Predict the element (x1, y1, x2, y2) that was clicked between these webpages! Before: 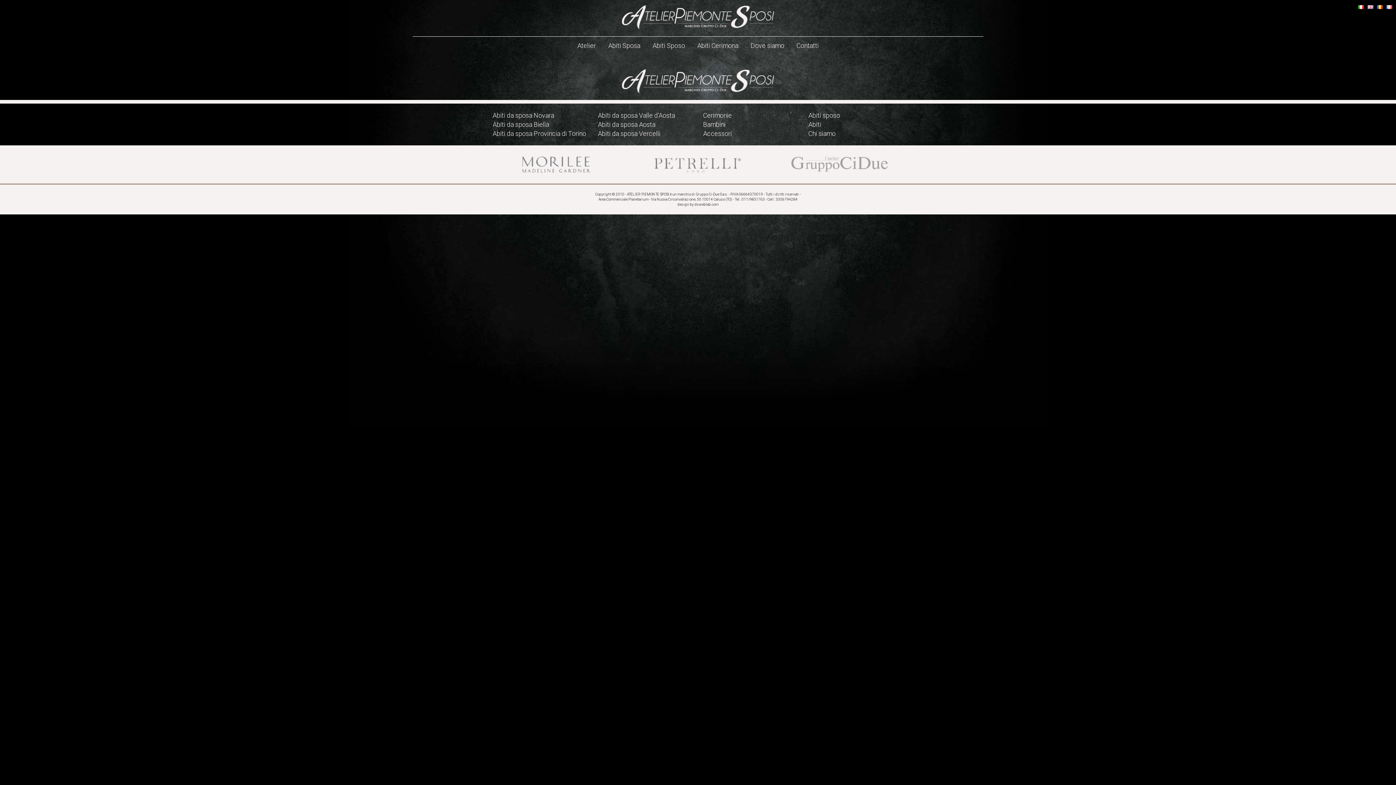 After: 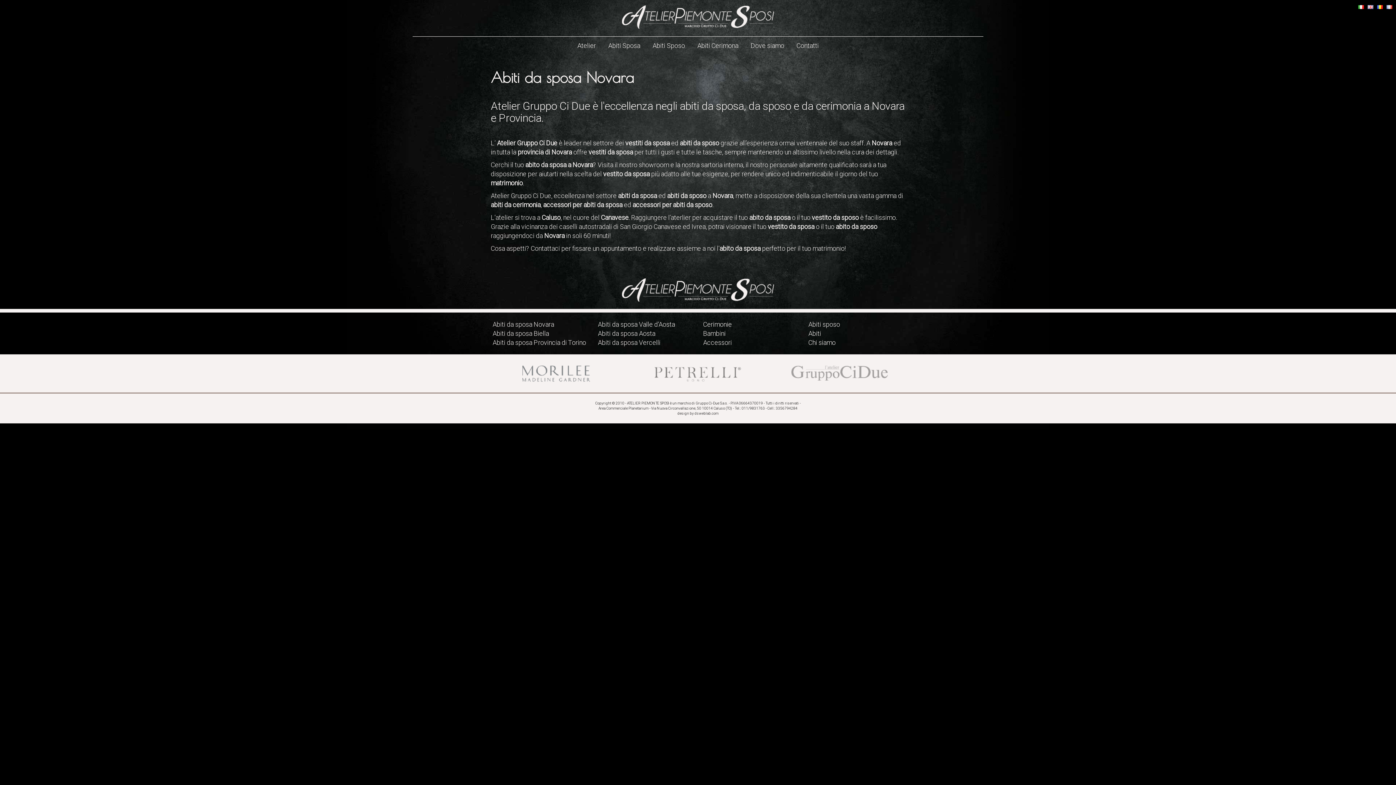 Action: bbox: (490, 110, 589, 120) label: Abiti da sposa Novara